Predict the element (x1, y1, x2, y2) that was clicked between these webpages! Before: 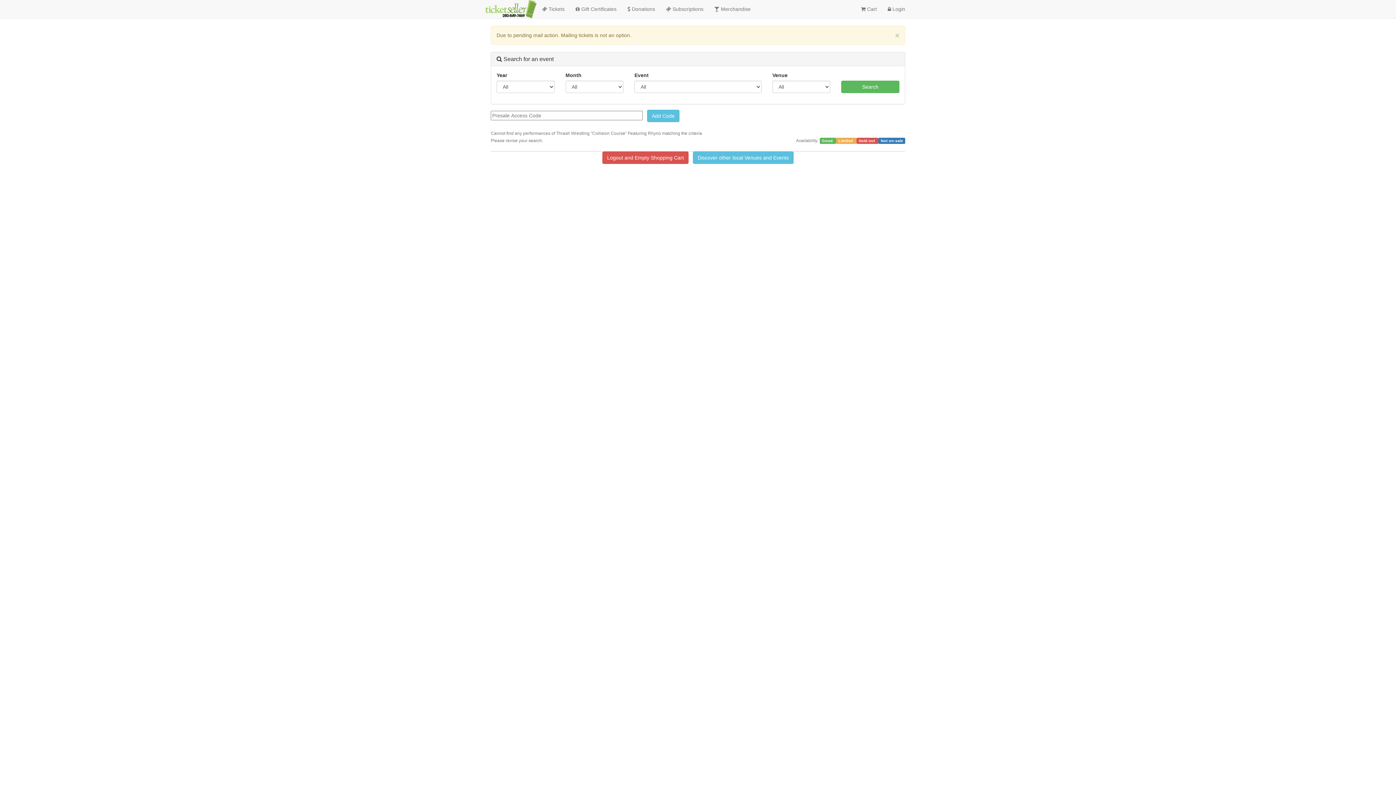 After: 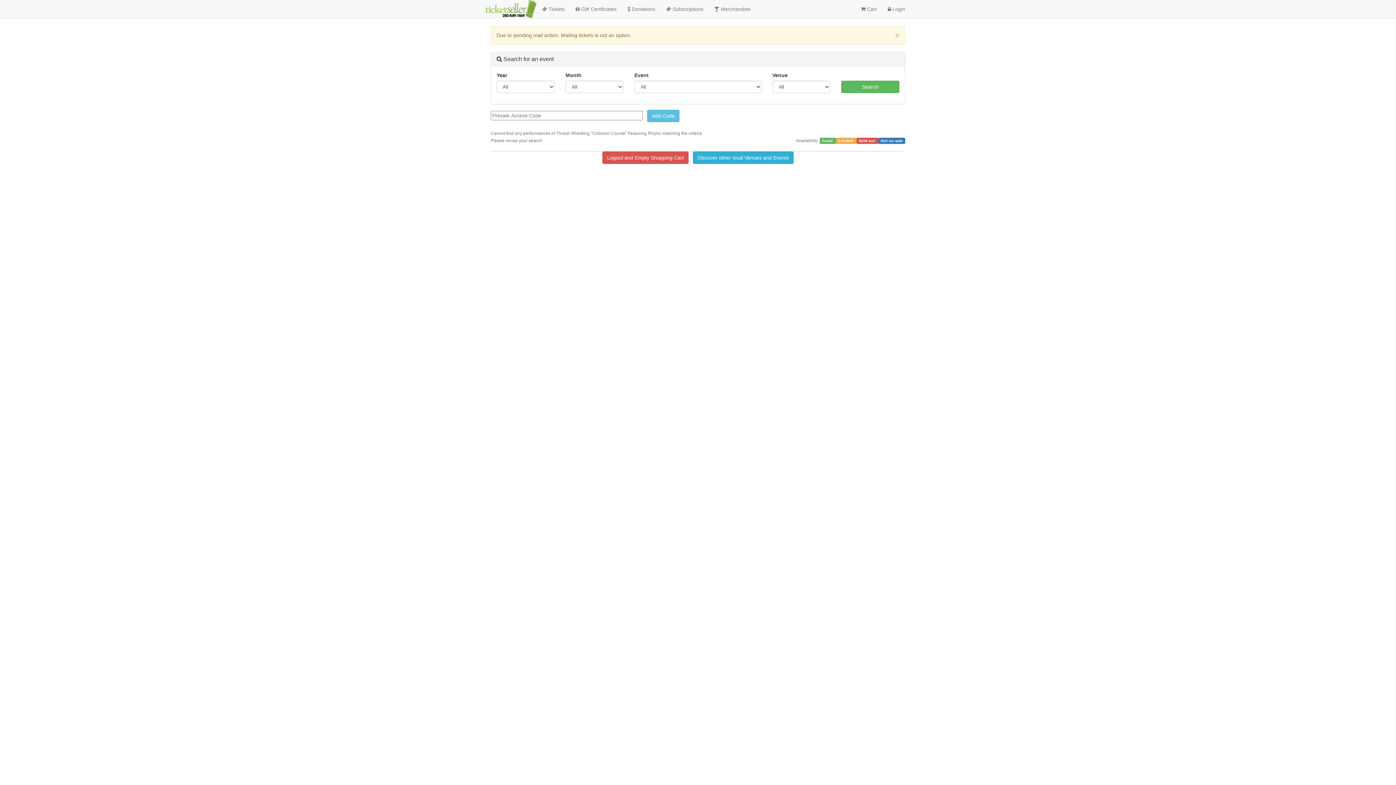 Action: label: Discover other local Venues and Events bbox: (693, 151, 793, 164)